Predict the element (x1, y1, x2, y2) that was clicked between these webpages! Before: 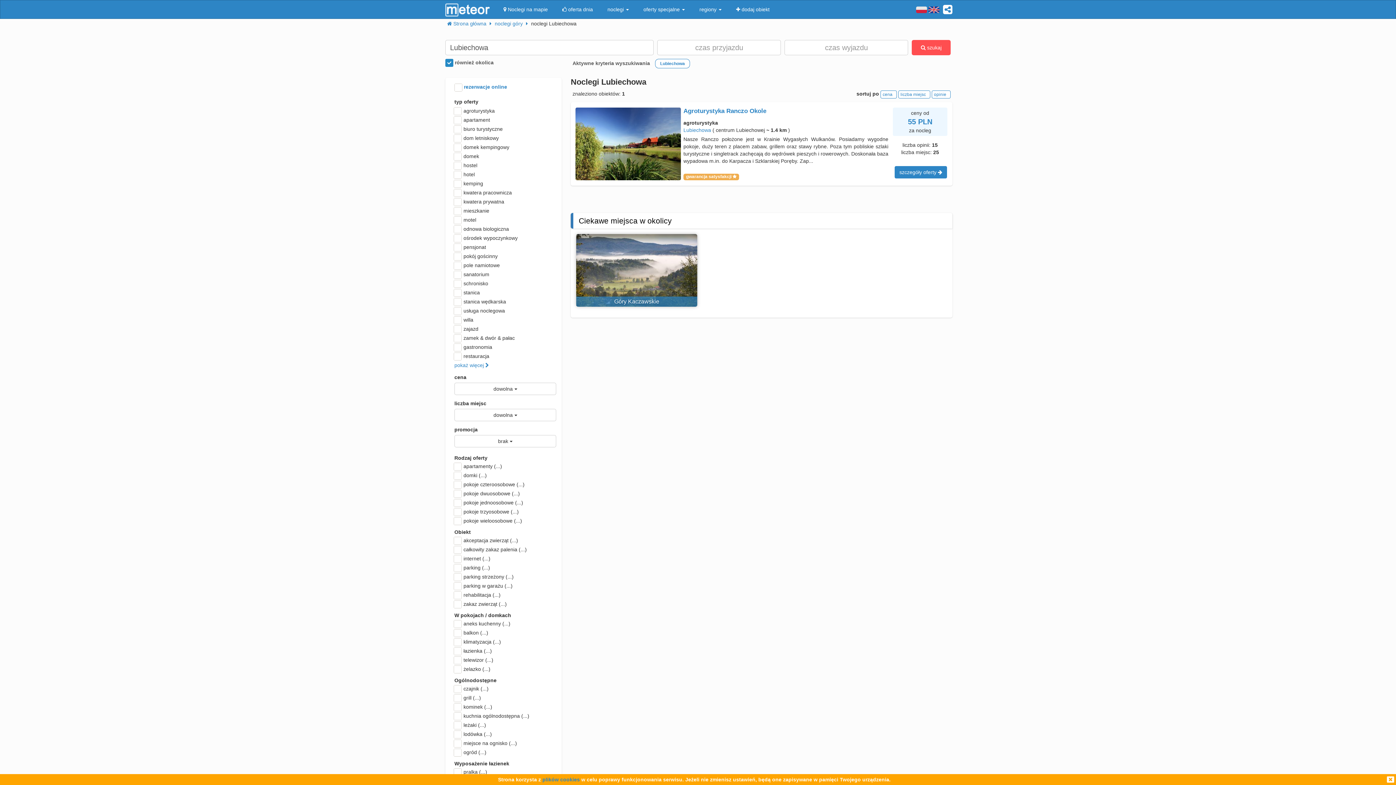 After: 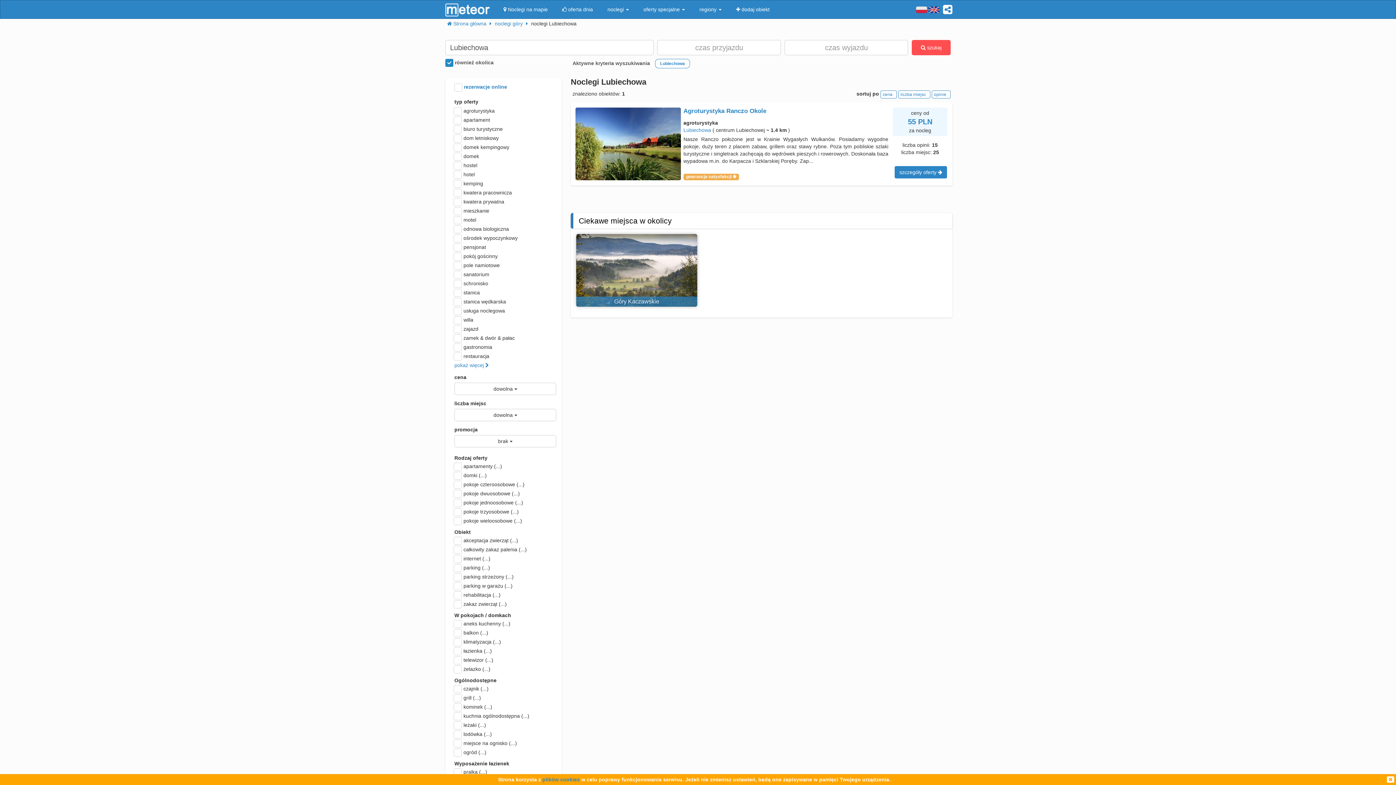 Action: label: Lubiechowa bbox: (683, 127, 711, 132)